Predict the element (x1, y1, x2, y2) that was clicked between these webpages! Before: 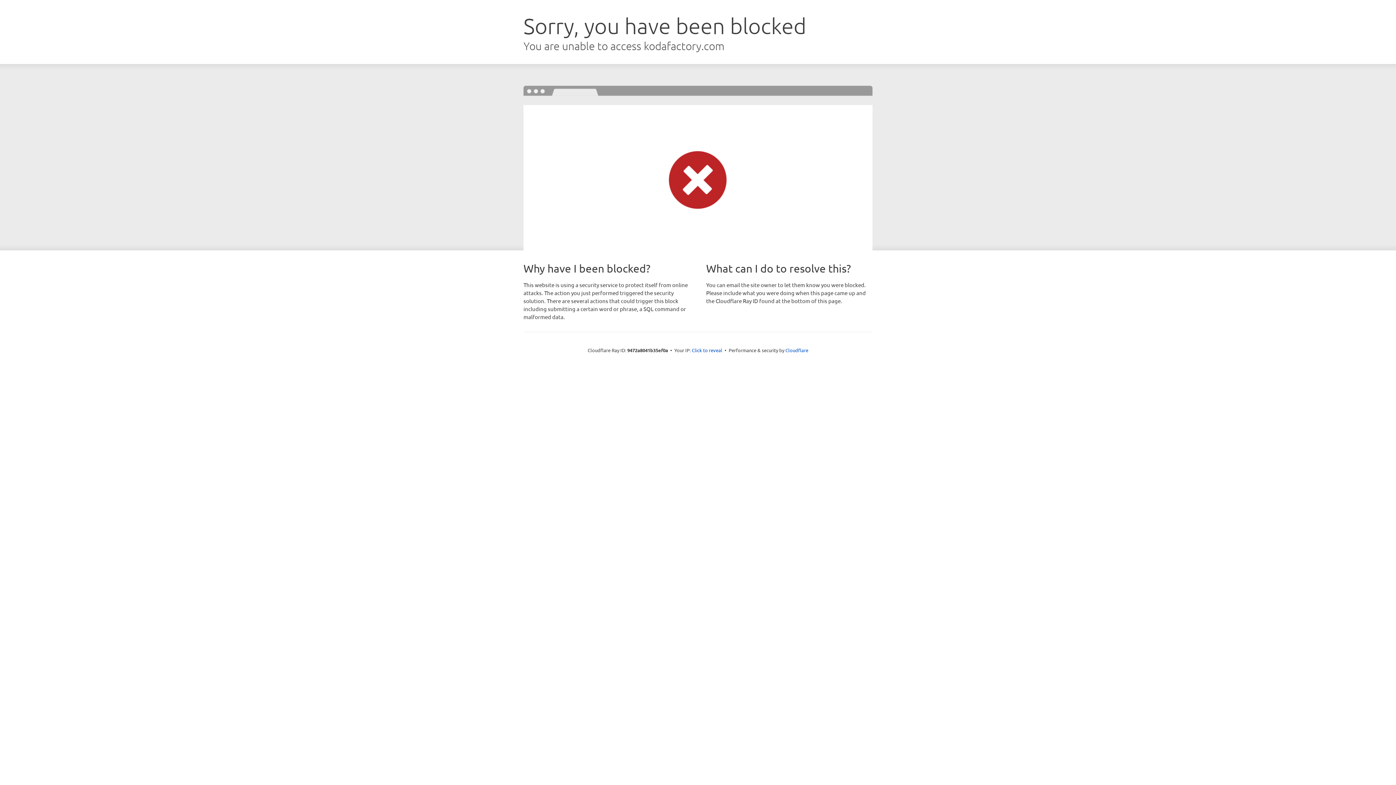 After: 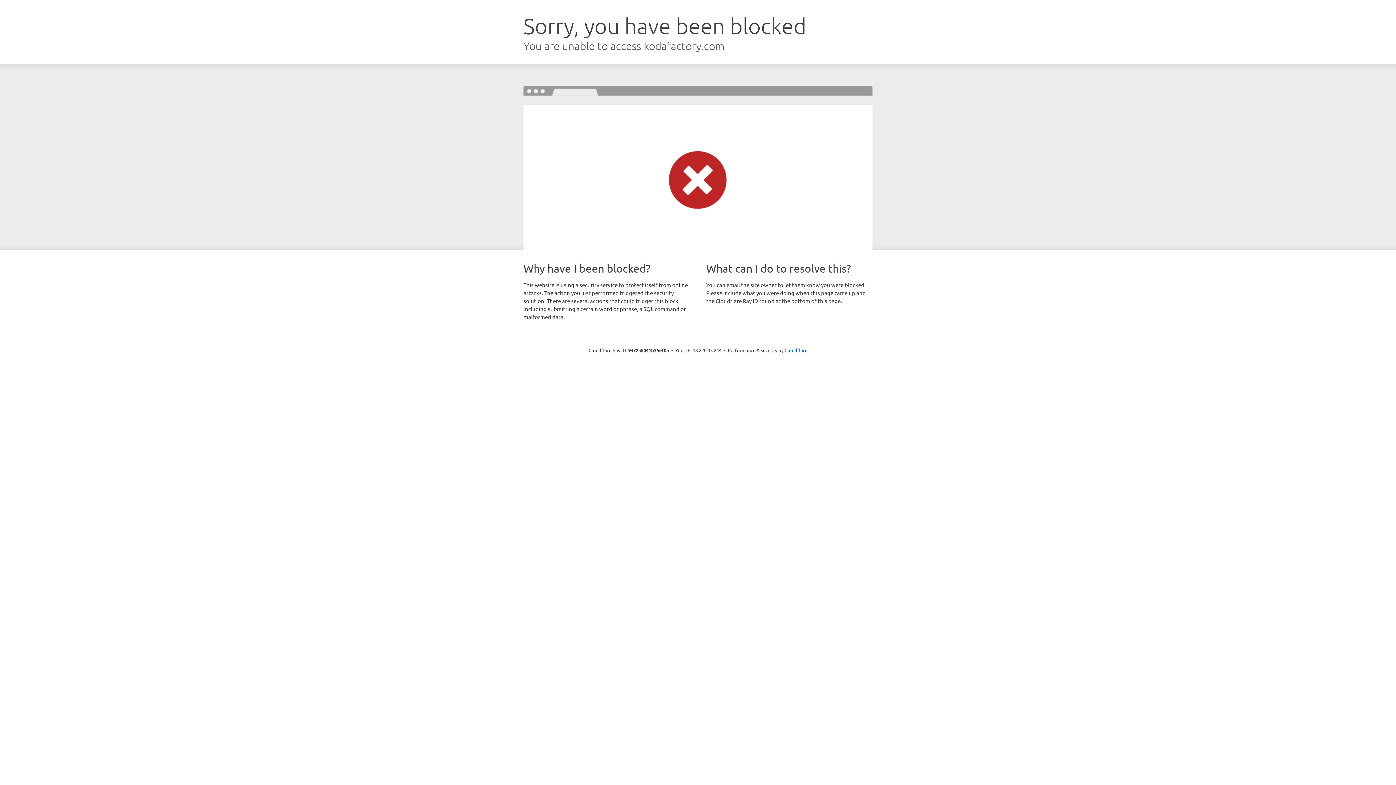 Action: bbox: (692, 346, 722, 353) label: Click to reveal